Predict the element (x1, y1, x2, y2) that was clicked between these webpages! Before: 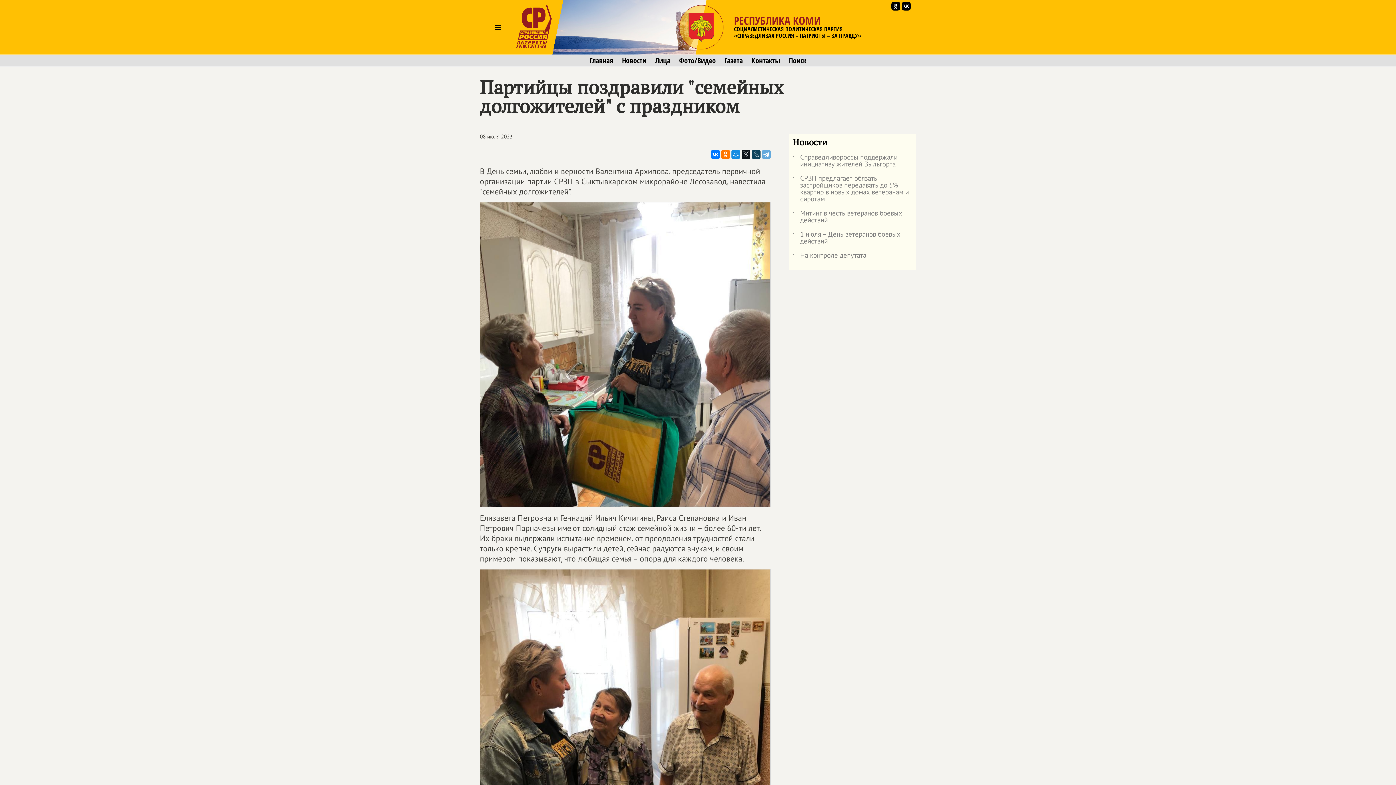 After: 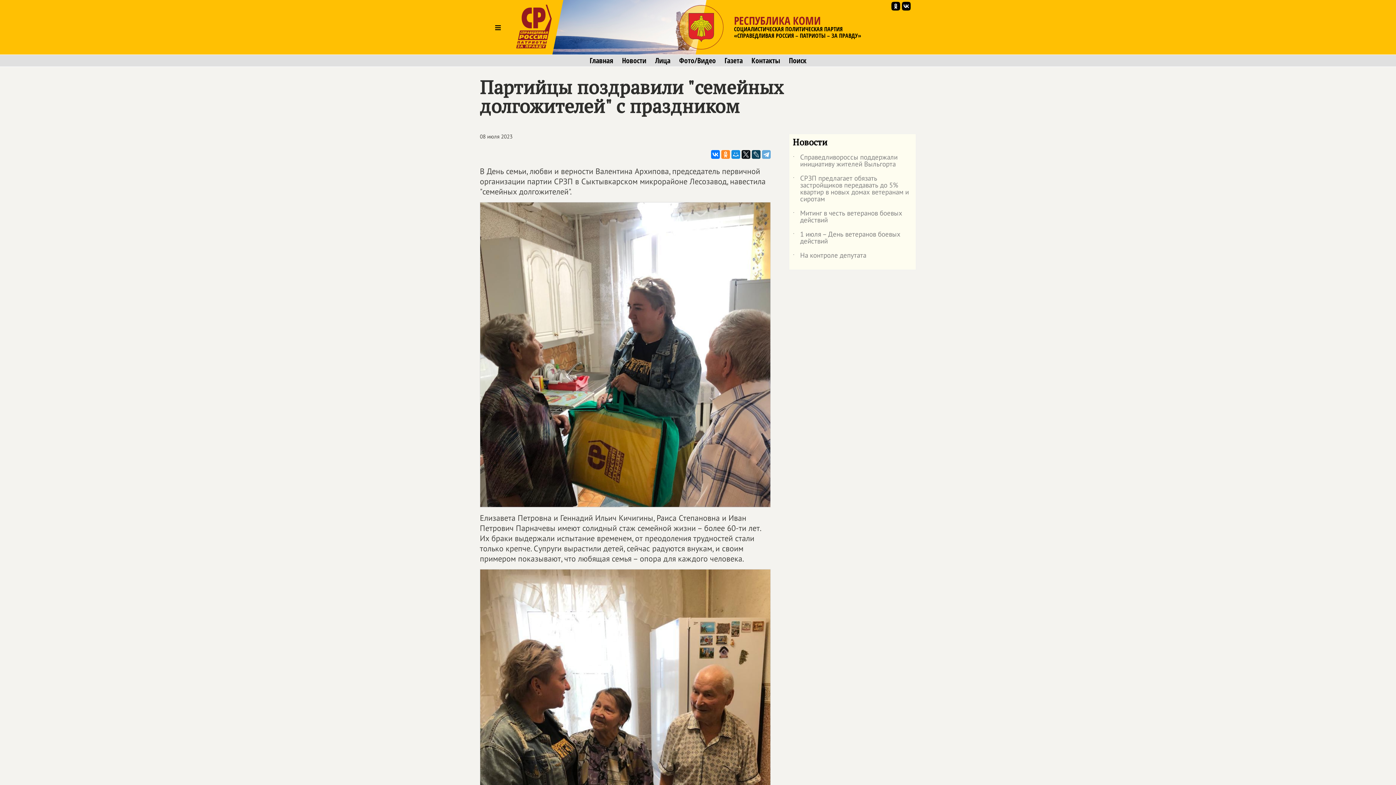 Action: bbox: (721, 150, 730, 158)